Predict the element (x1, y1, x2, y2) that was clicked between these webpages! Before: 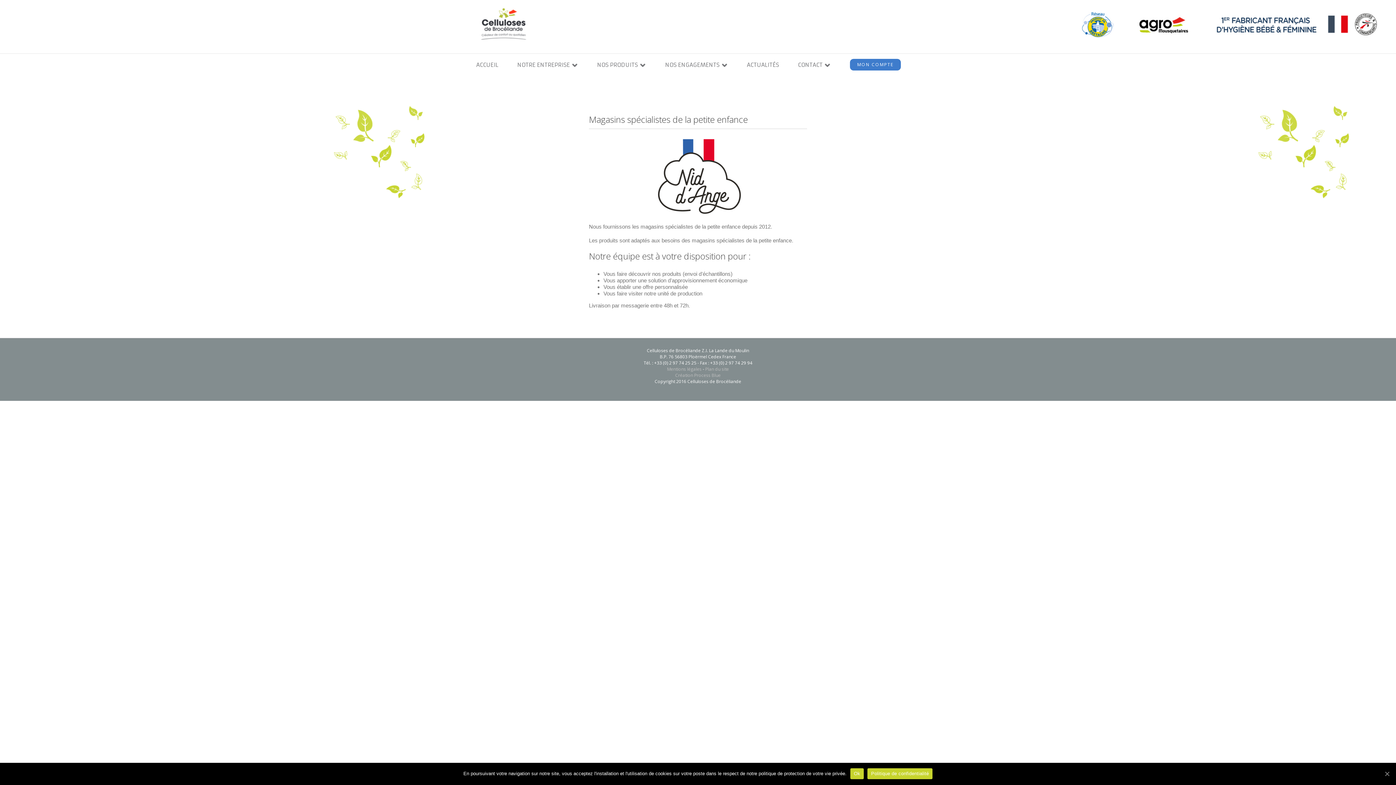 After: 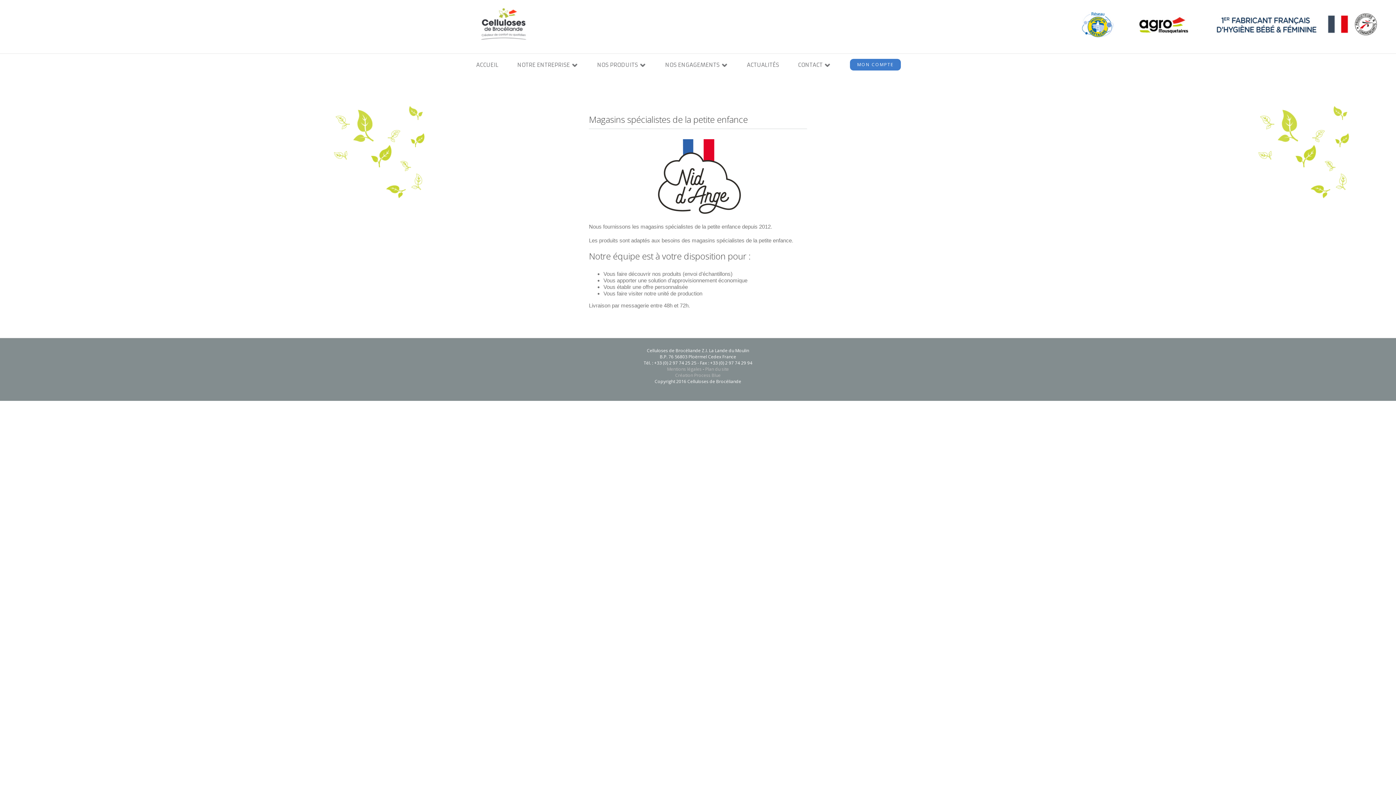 Action: bbox: (1383, 770, 1390, 777) label: Ok